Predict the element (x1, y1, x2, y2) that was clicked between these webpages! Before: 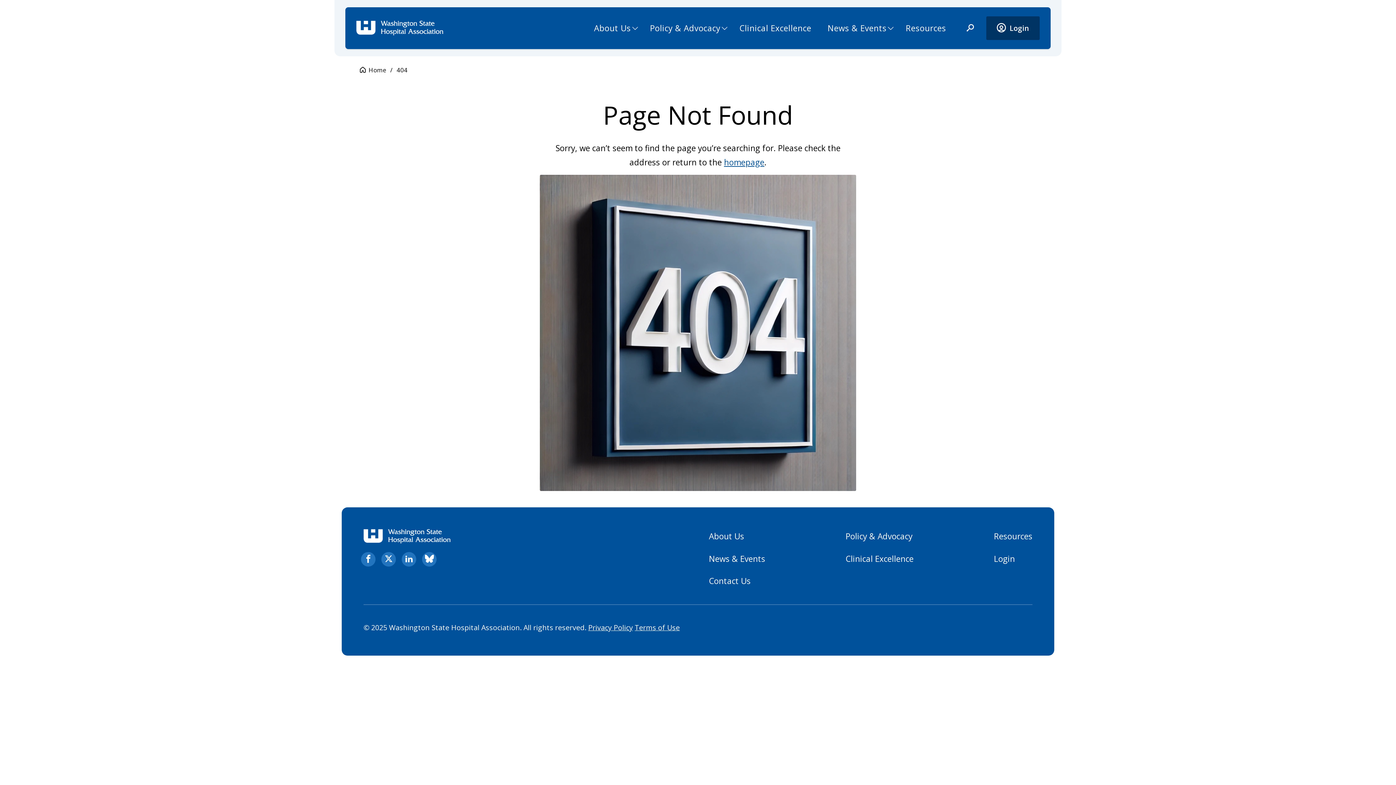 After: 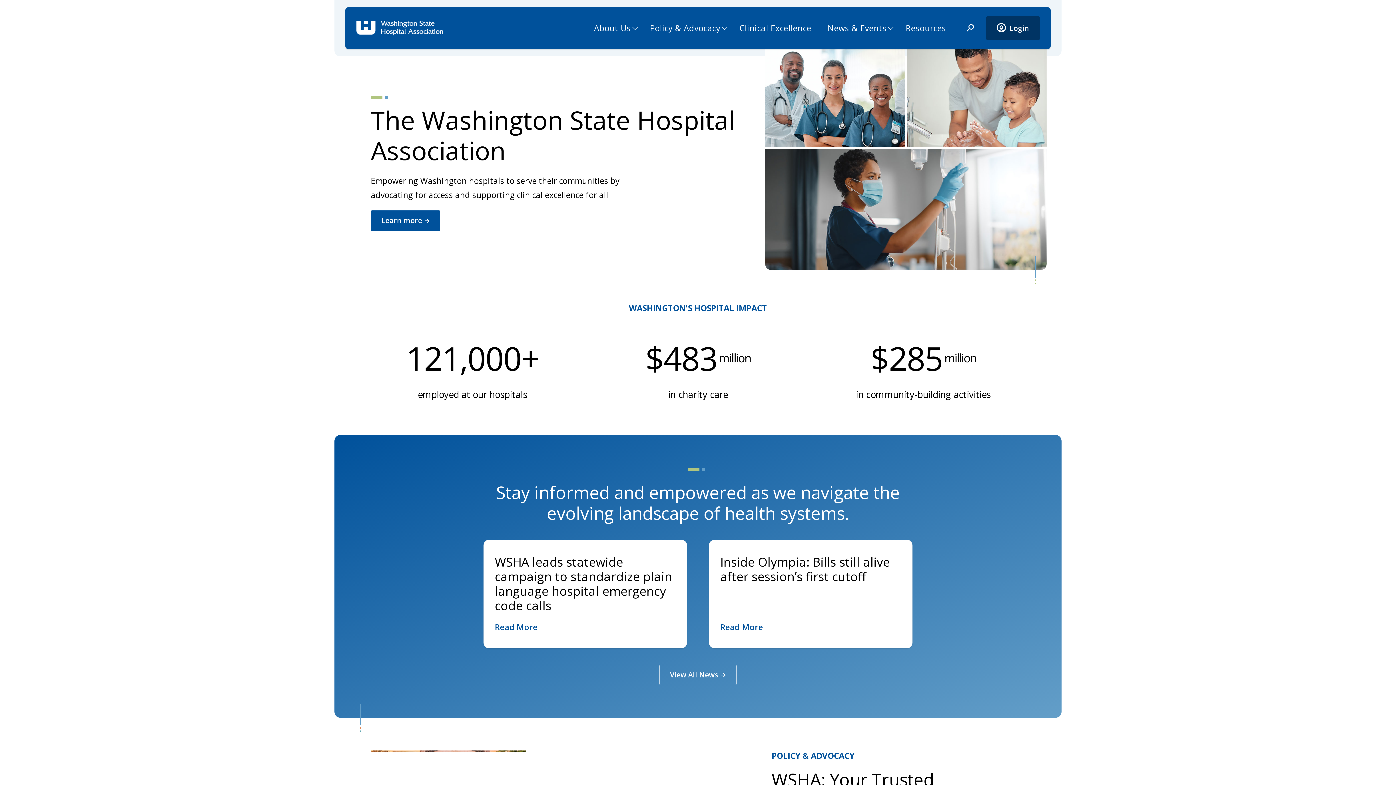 Action: bbox: (363, 529, 450, 544)